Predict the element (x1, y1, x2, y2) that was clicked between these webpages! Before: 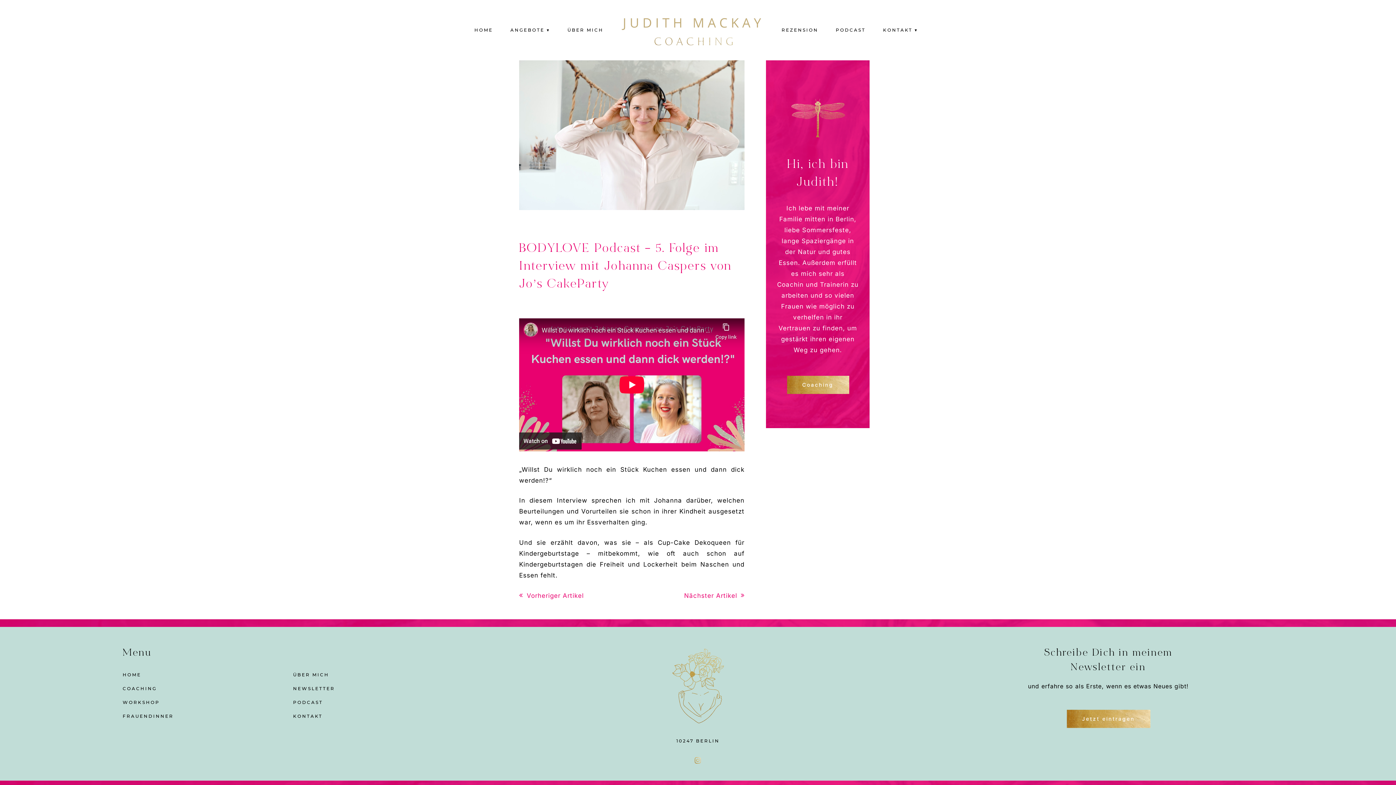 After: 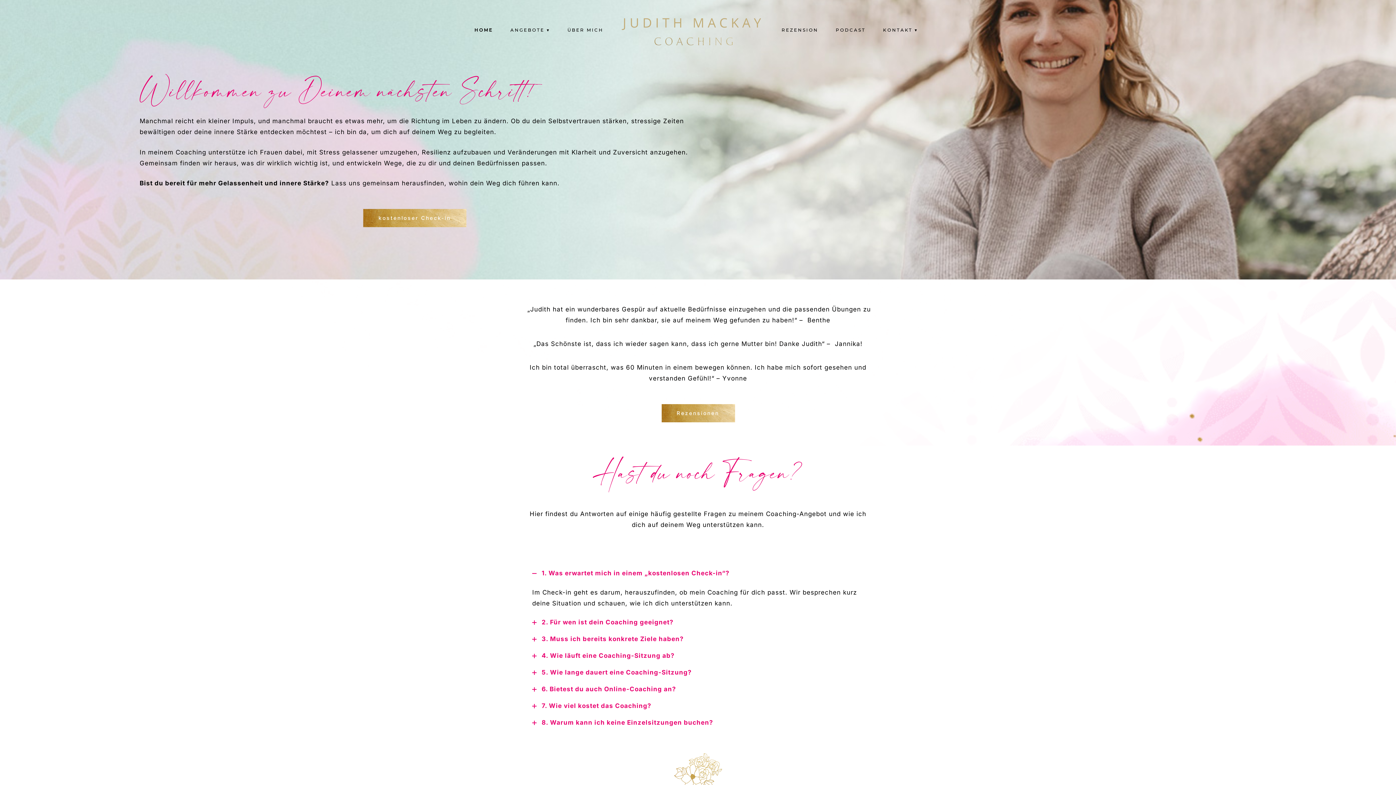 Action: bbox: (122, 670, 141, 678) label: HOME